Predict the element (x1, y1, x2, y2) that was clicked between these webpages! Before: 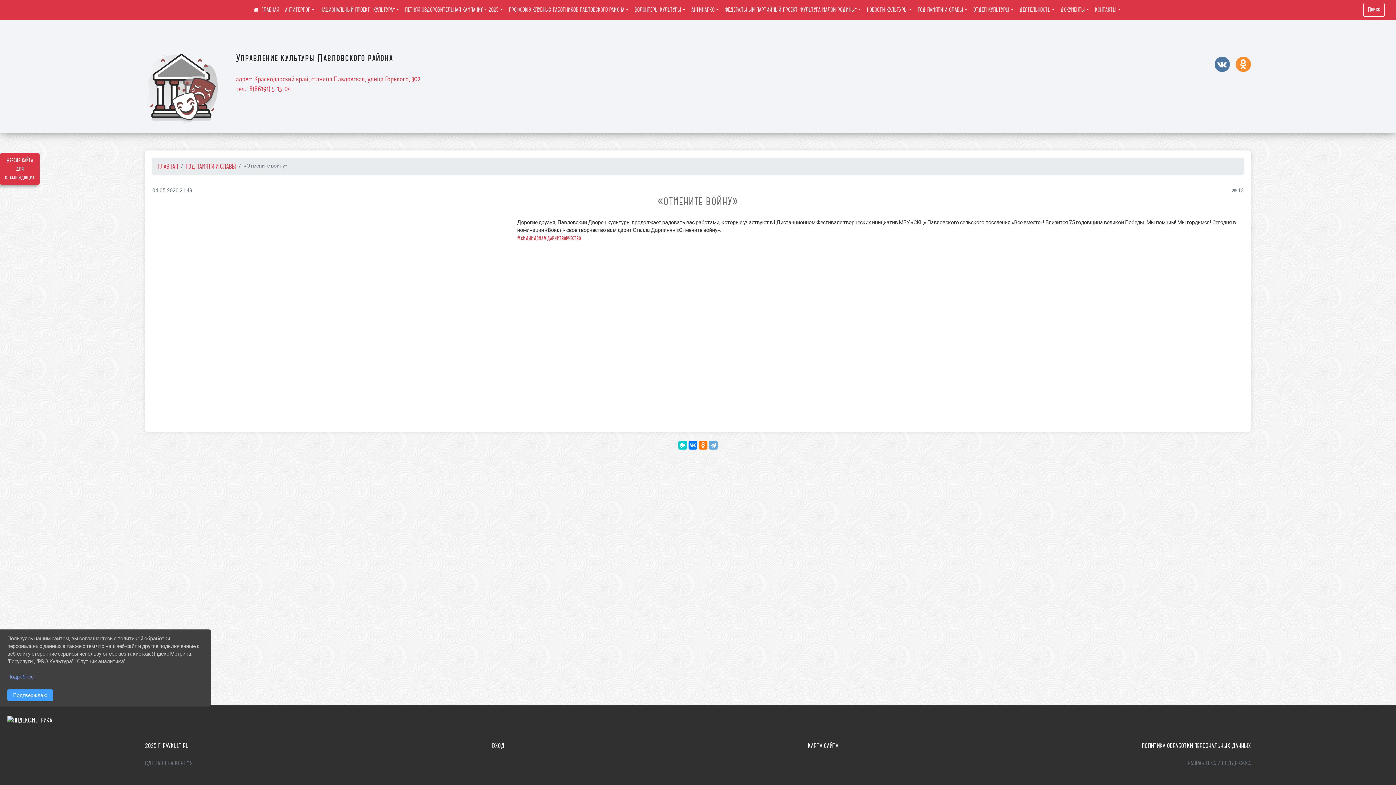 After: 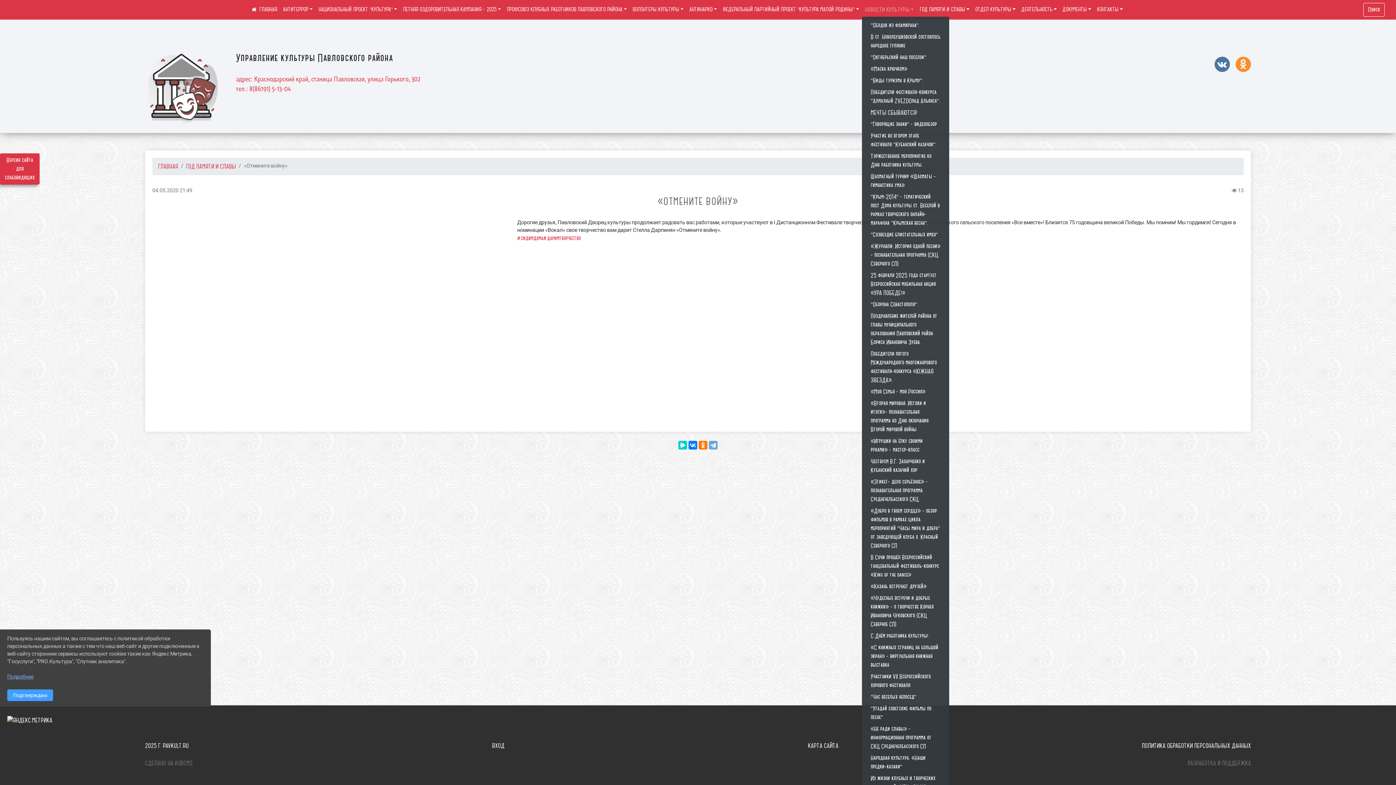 Action: label: НОВОСТИ КУЛЬТУРЫ bbox: (864, 3, 915, 16)